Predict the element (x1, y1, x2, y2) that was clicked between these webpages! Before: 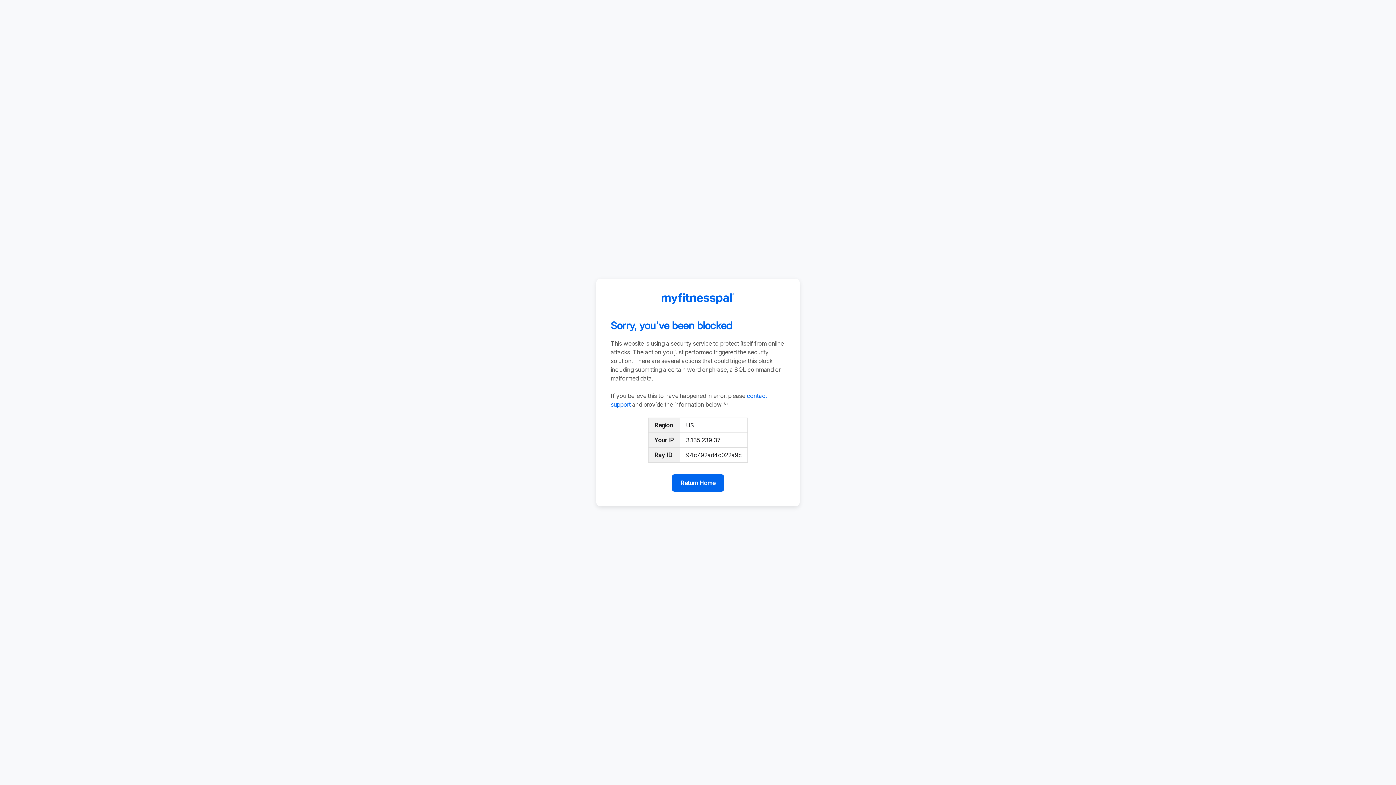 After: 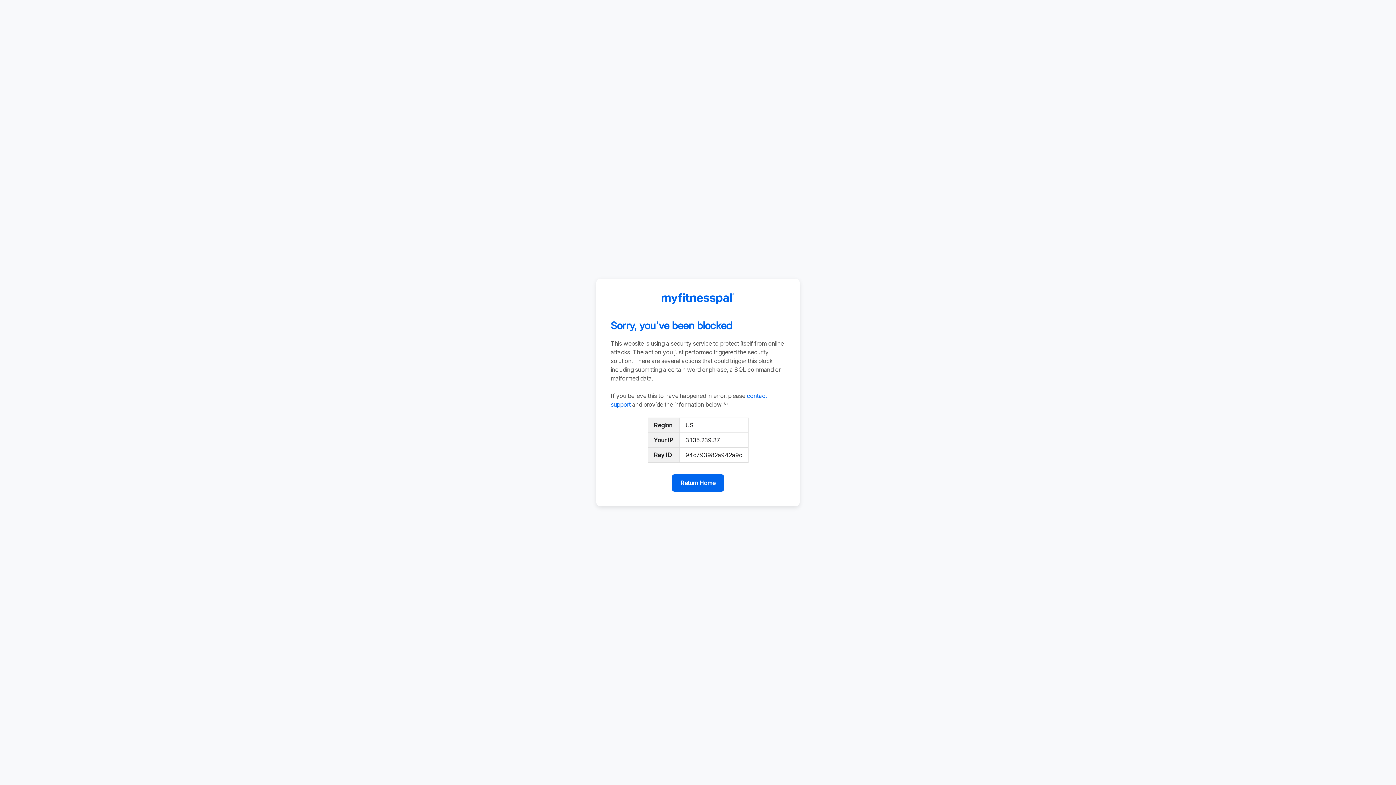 Action: label: Return Home bbox: (672, 474, 724, 492)